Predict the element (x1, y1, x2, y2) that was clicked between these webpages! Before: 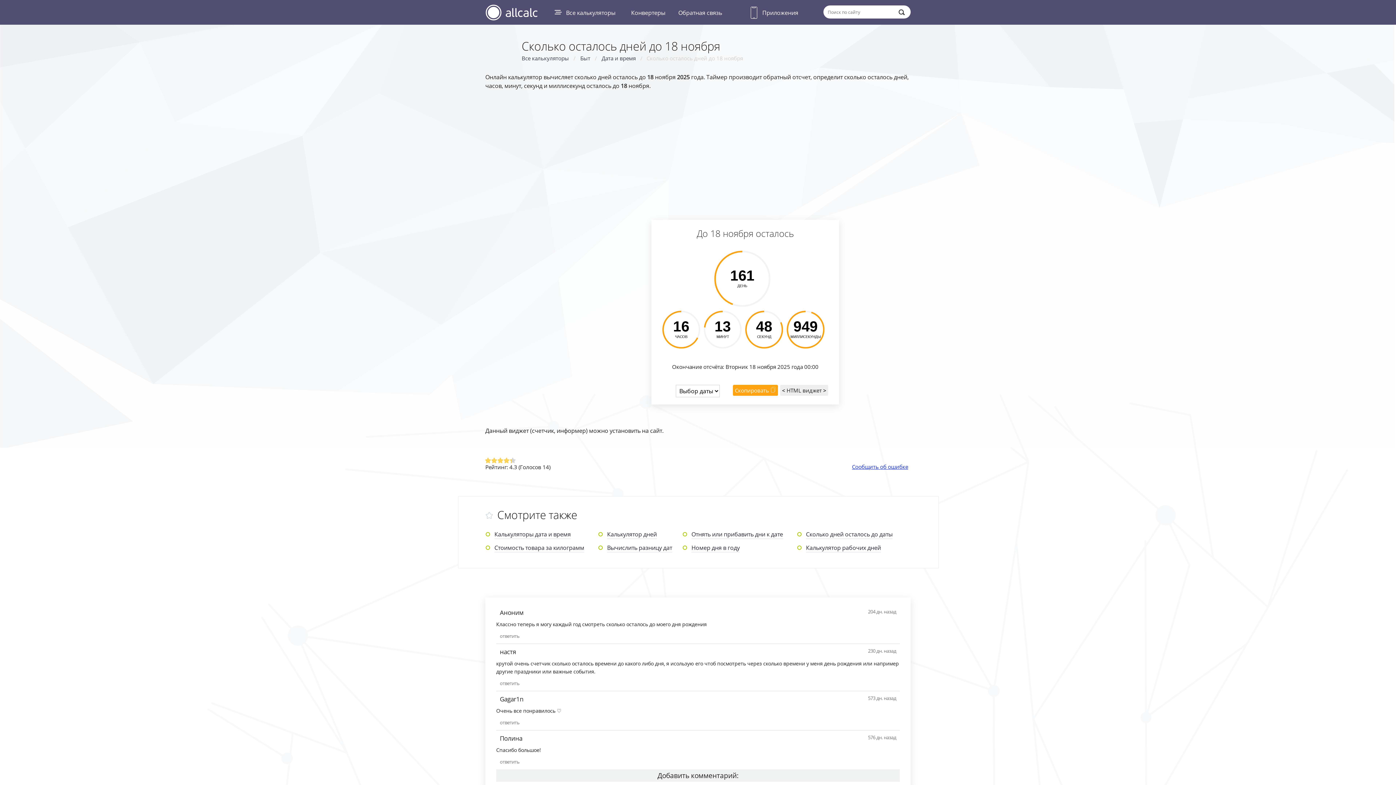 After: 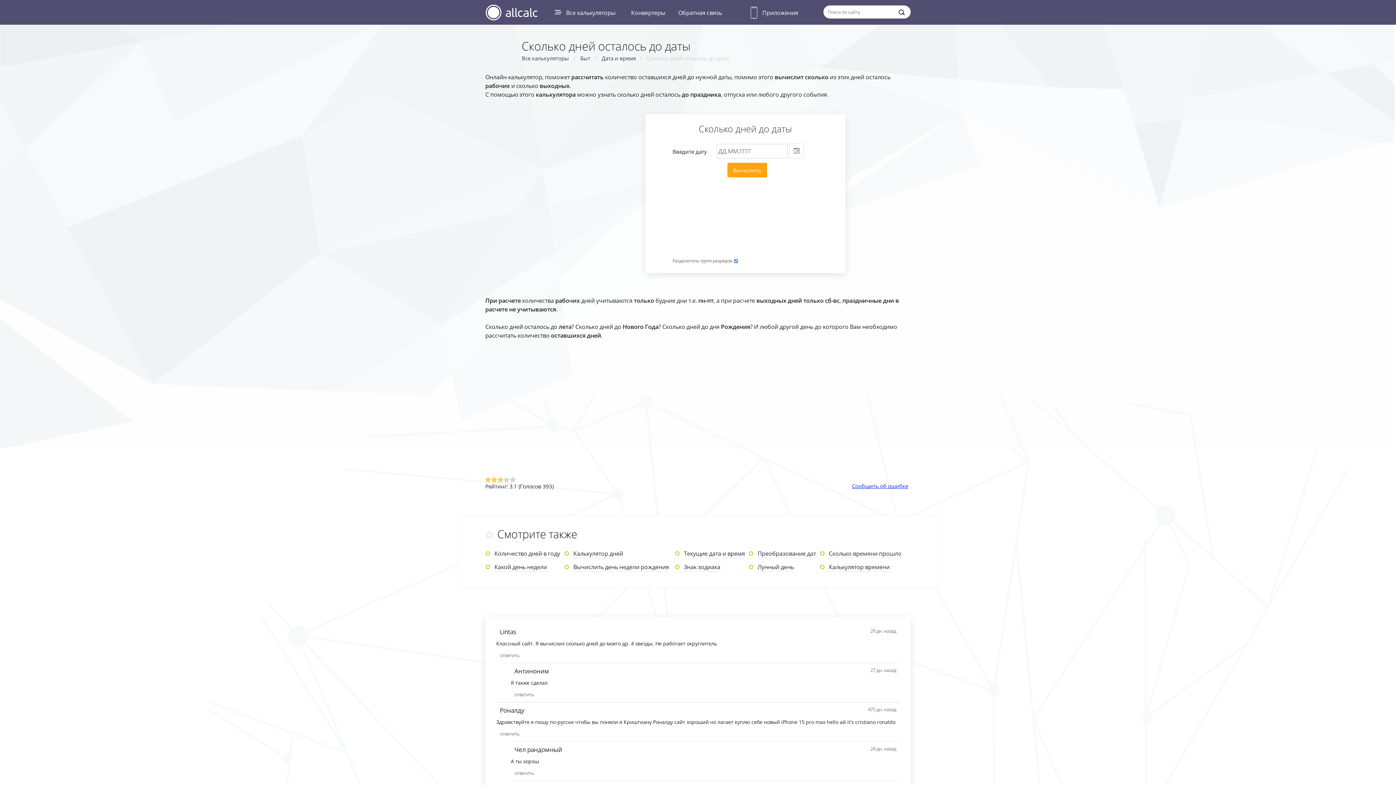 Action: label: Сколько дней осталось до даты bbox: (806, 530, 892, 539)